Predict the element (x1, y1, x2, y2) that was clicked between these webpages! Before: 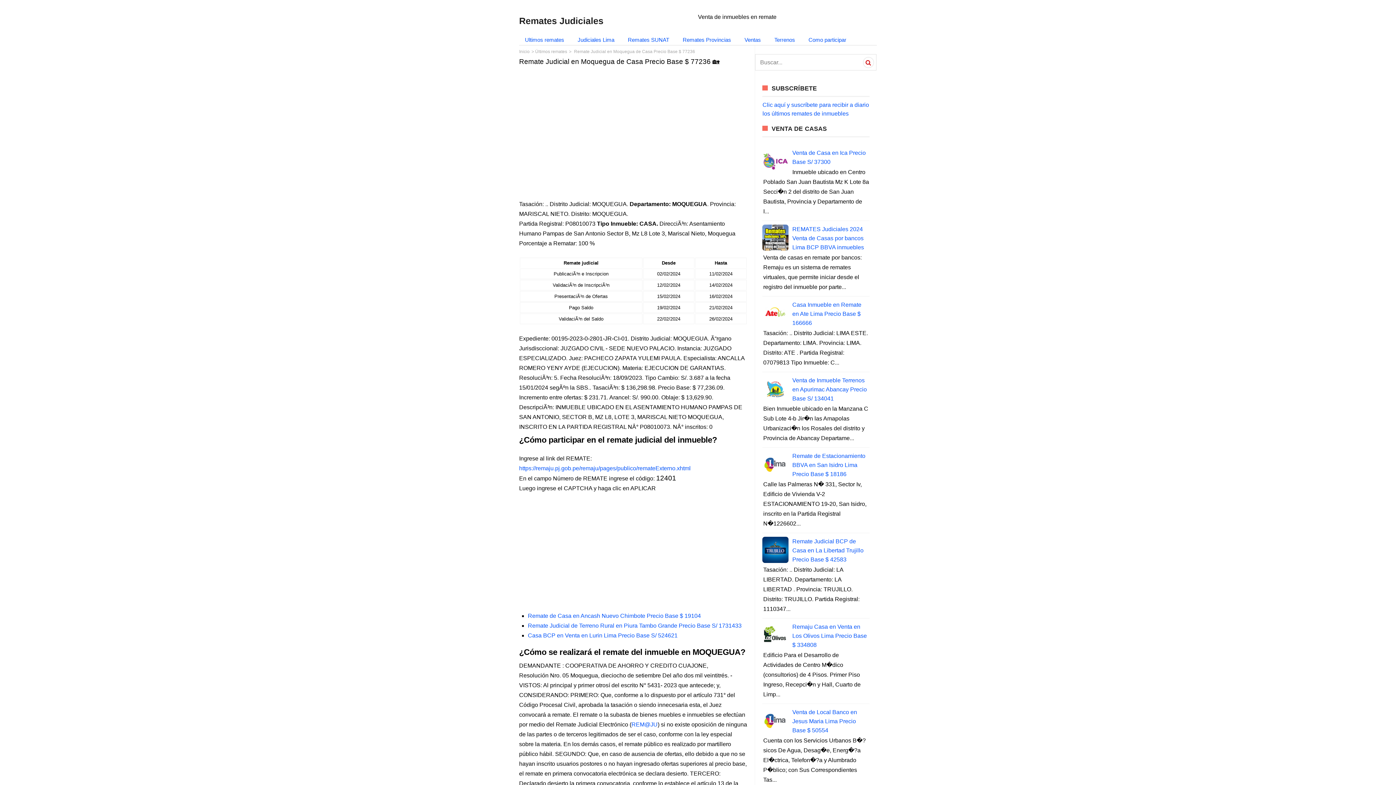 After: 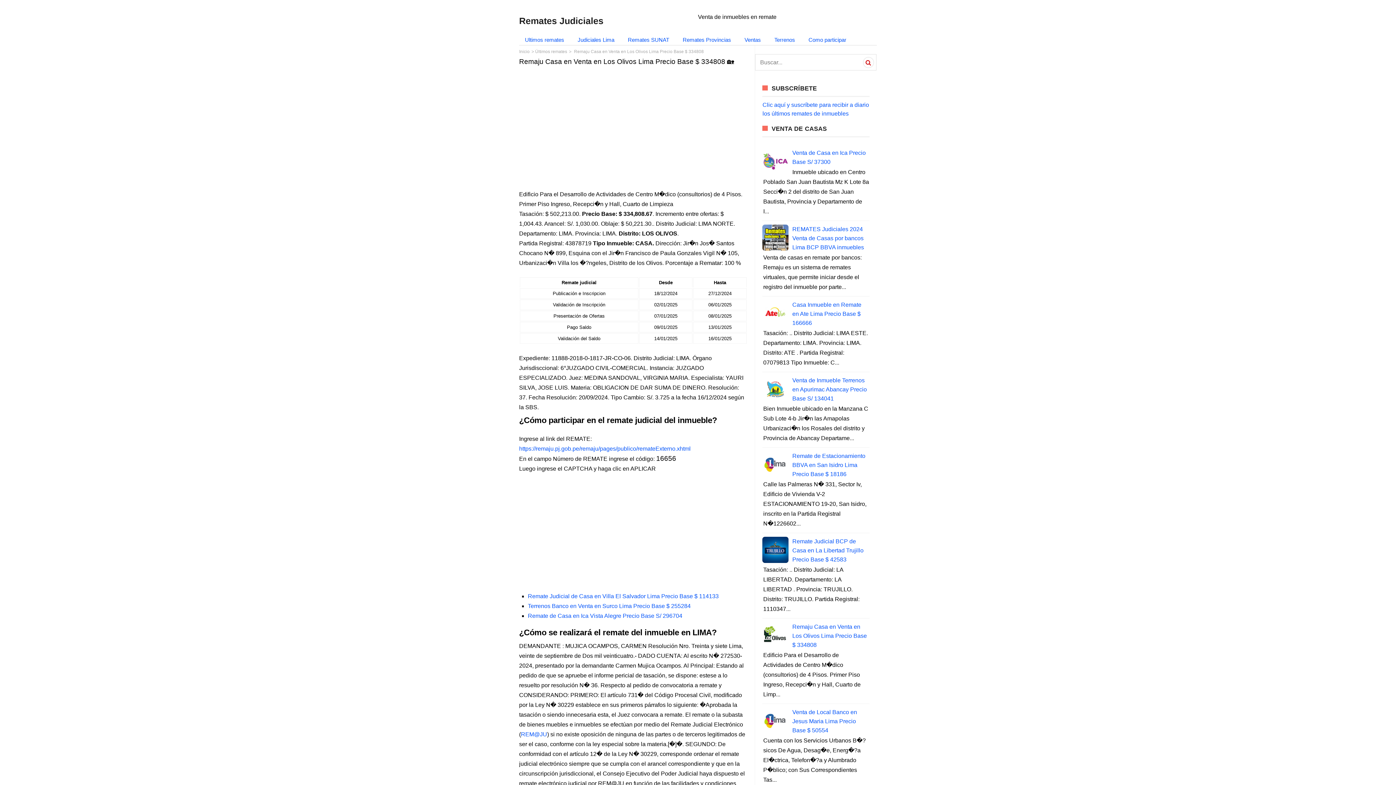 Action: bbox: (792, 624, 867, 648) label: Remaju Casa en Venta en Los Olivos Lima Precio Base $ 334808